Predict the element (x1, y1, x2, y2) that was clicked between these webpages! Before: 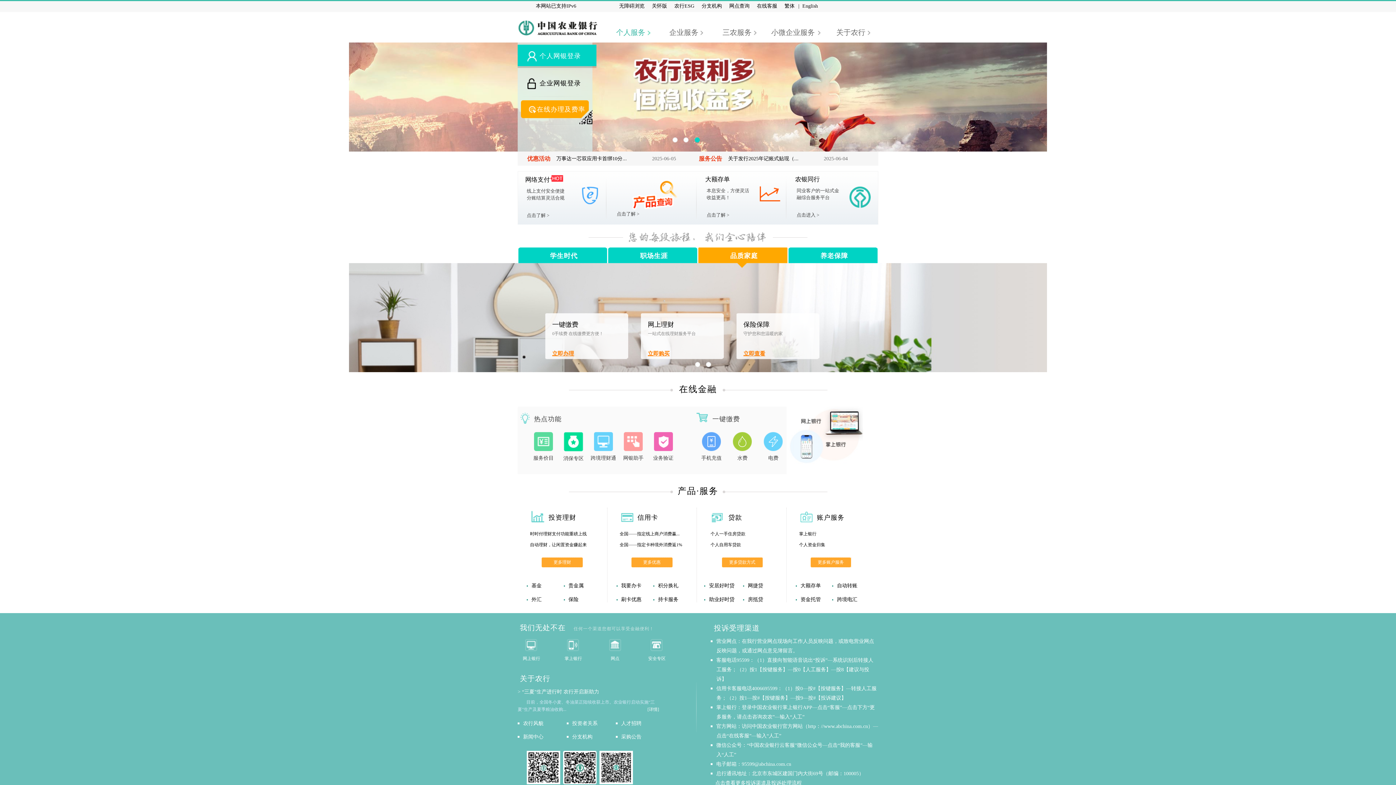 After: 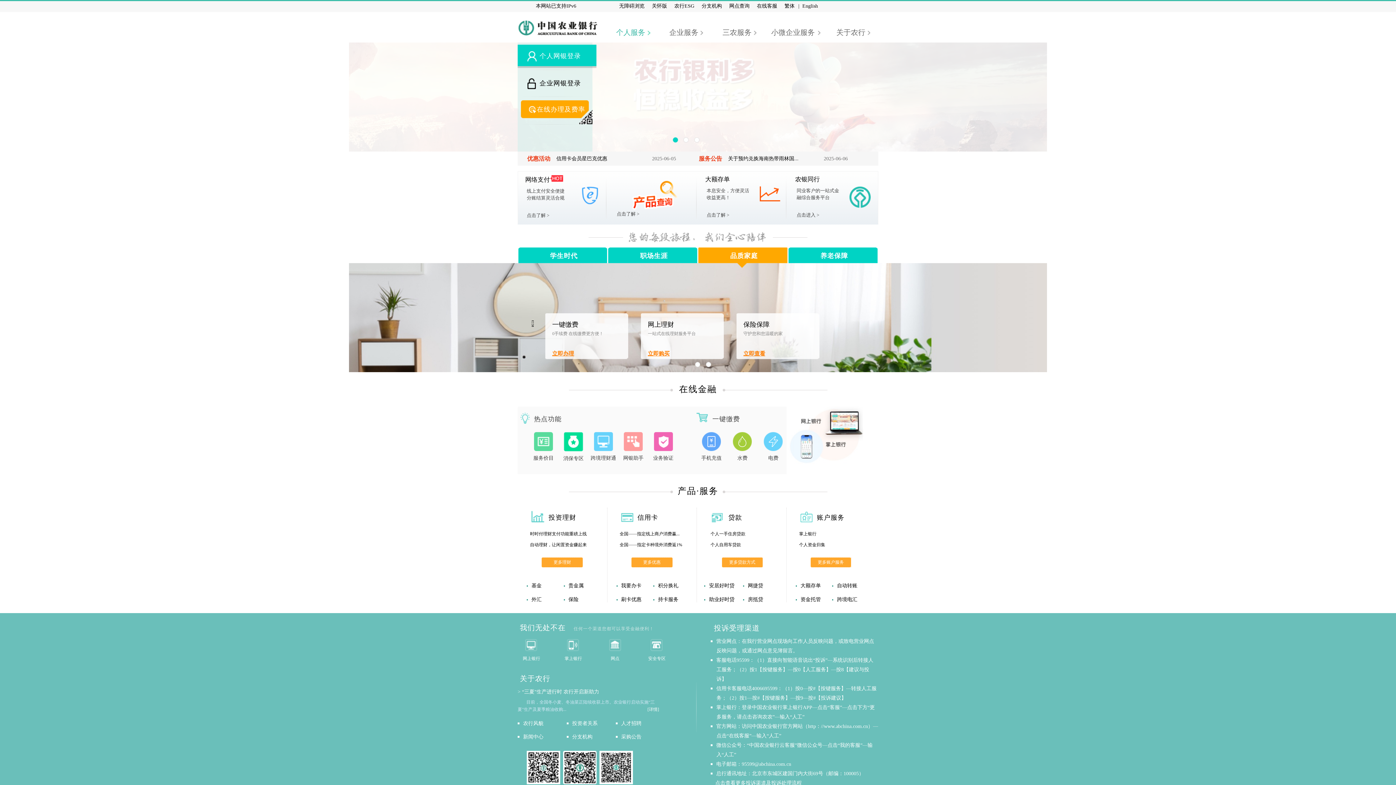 Action: bbox: (532, 321, 533, 326) label:  